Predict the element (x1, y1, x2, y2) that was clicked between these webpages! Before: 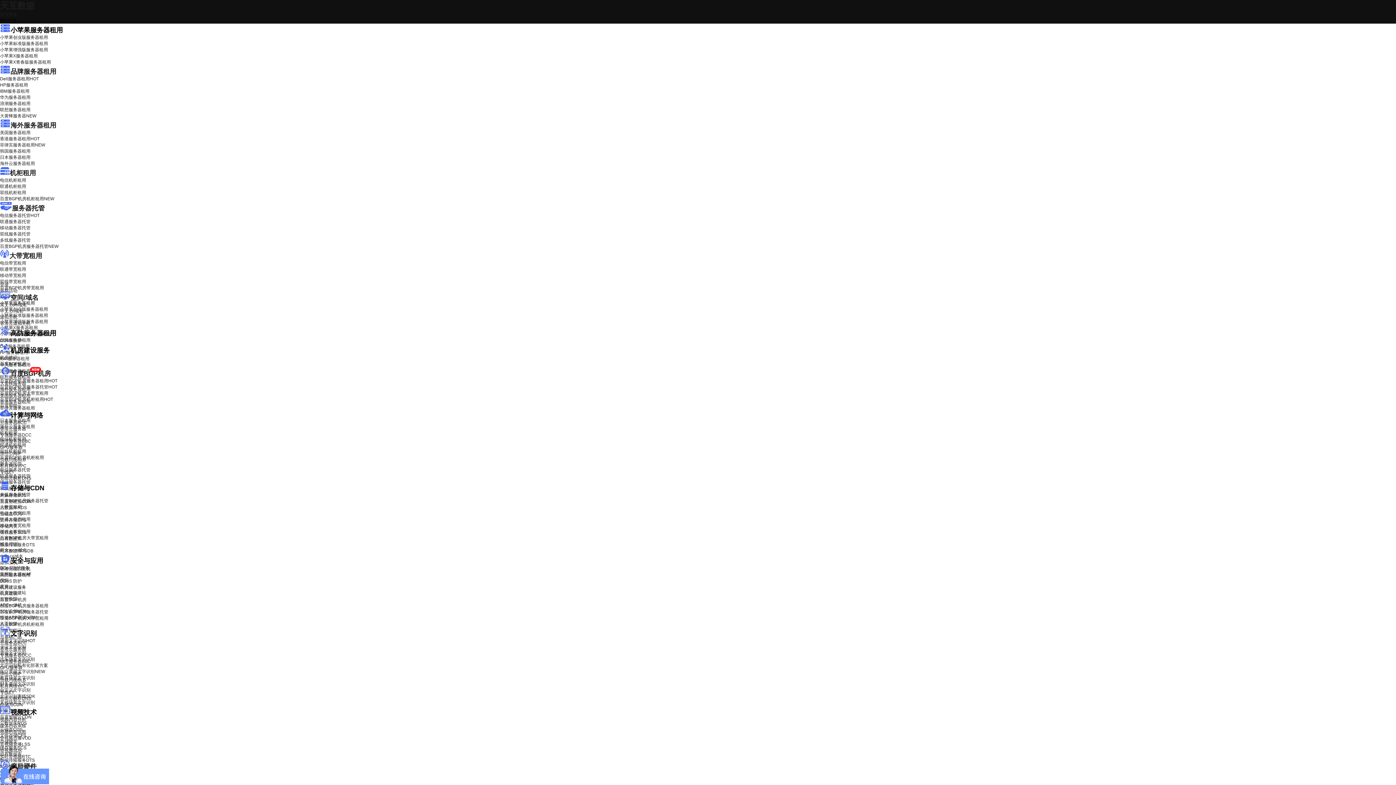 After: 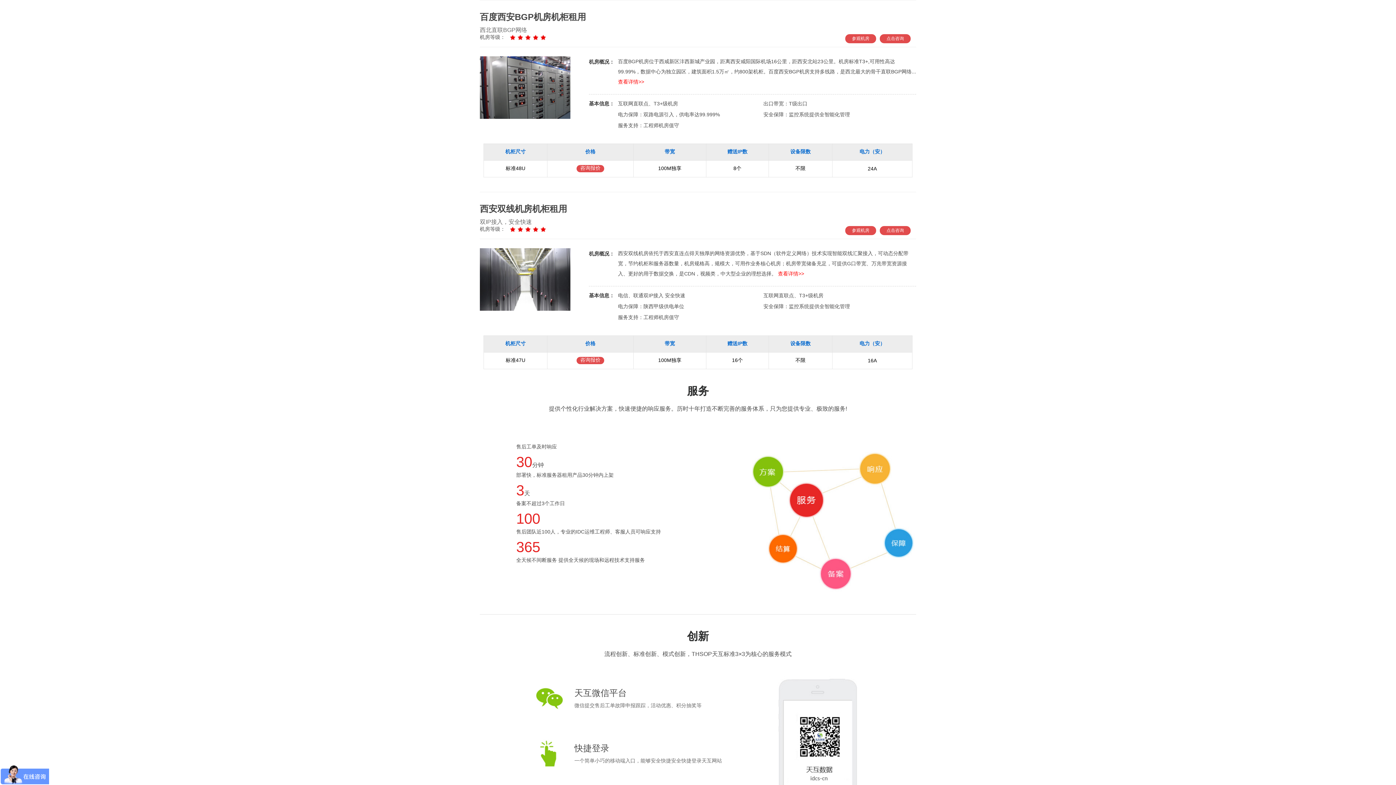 Action: bbox: (0, 196, 54, 201) label: 百度BGP机房机柜租用NEW